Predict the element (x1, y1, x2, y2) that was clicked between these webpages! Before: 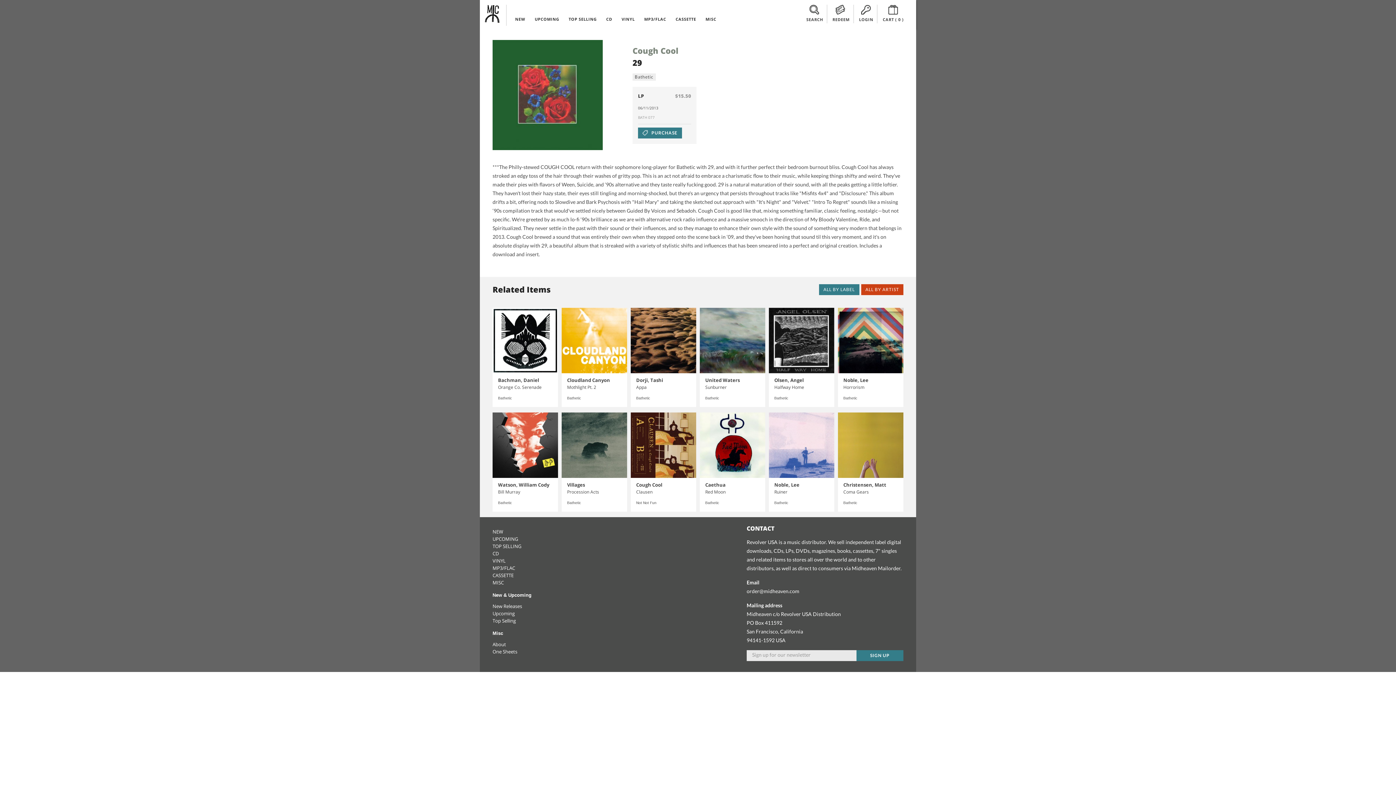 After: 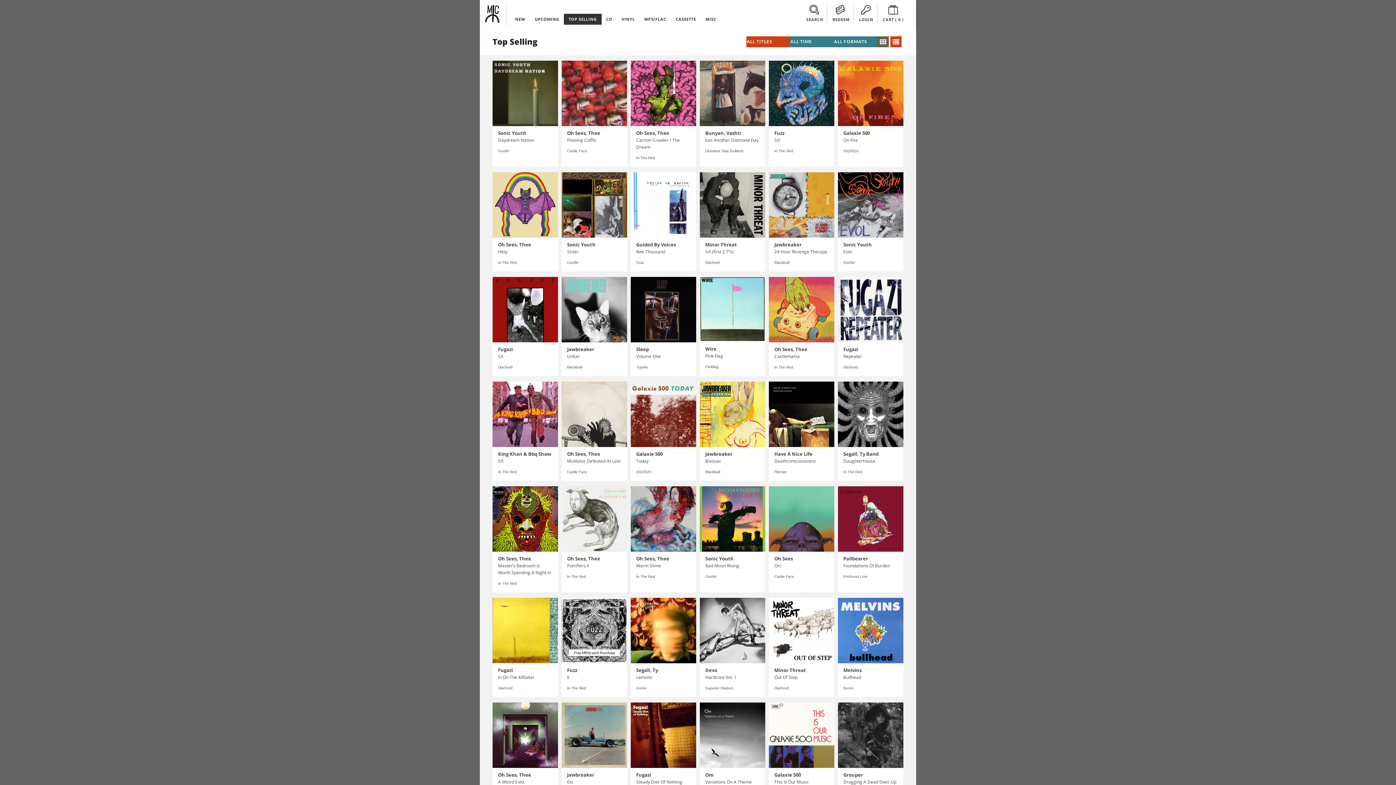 Action: label: Top Selling bbox: (492, 617, 516, 624)